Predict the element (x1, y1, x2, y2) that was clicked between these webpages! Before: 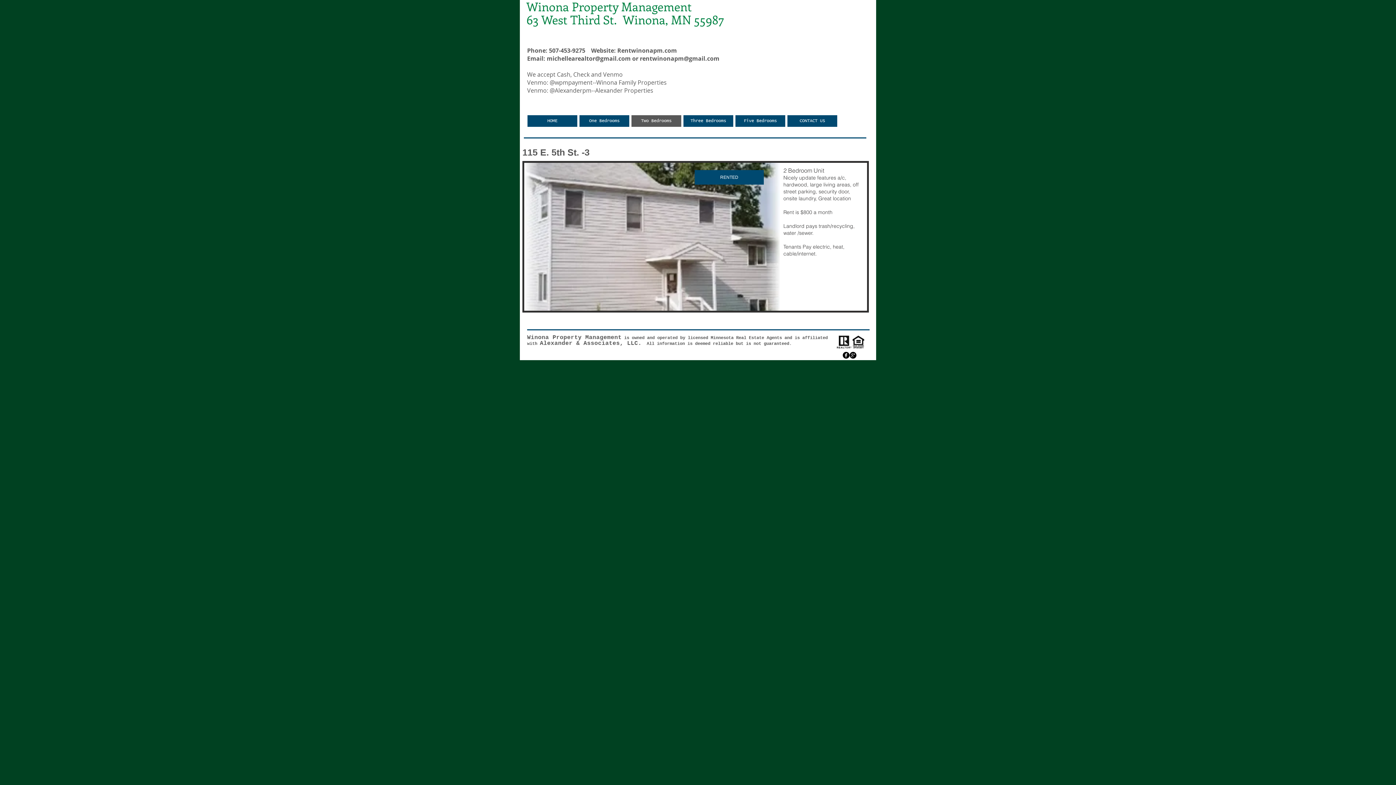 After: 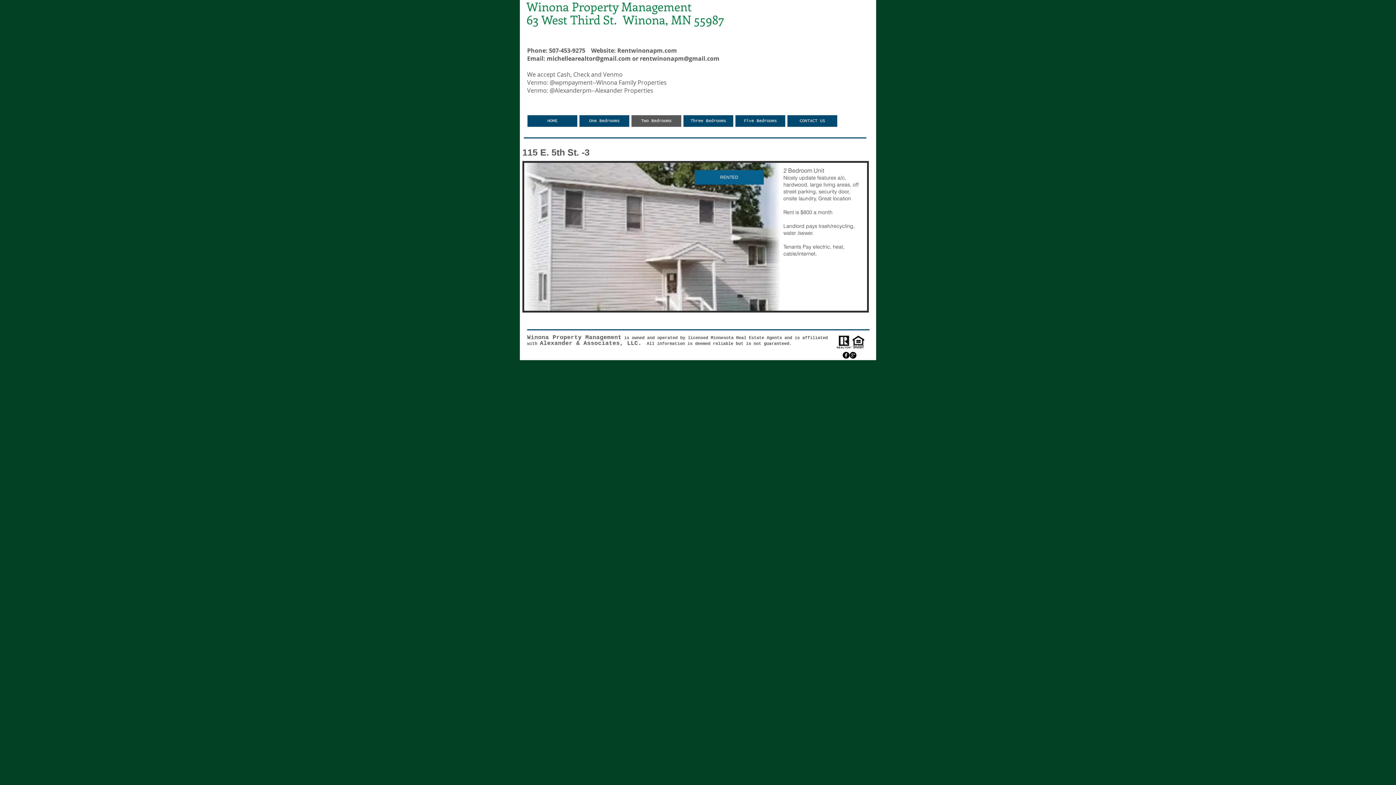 Action: label: RENTED bbox: (694, 170, 764, 184)